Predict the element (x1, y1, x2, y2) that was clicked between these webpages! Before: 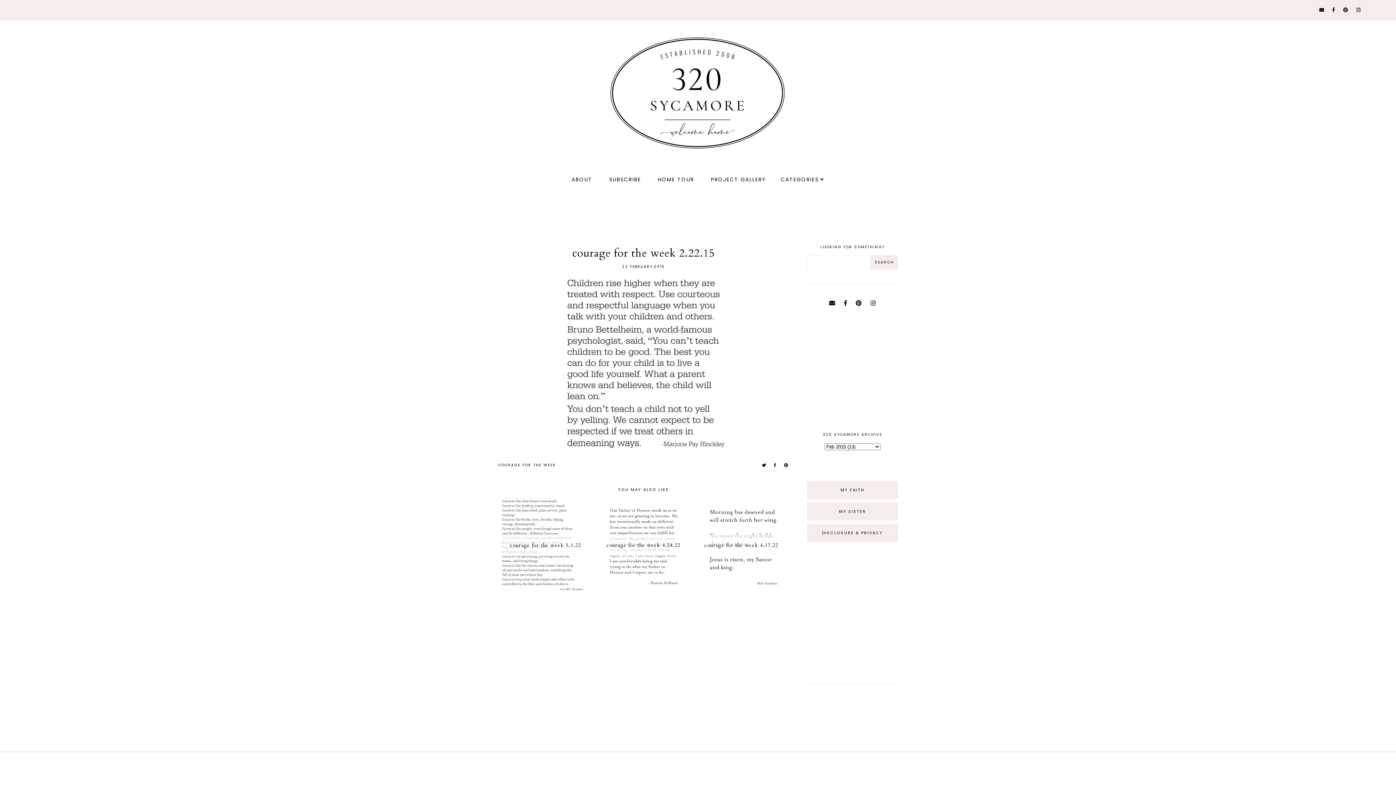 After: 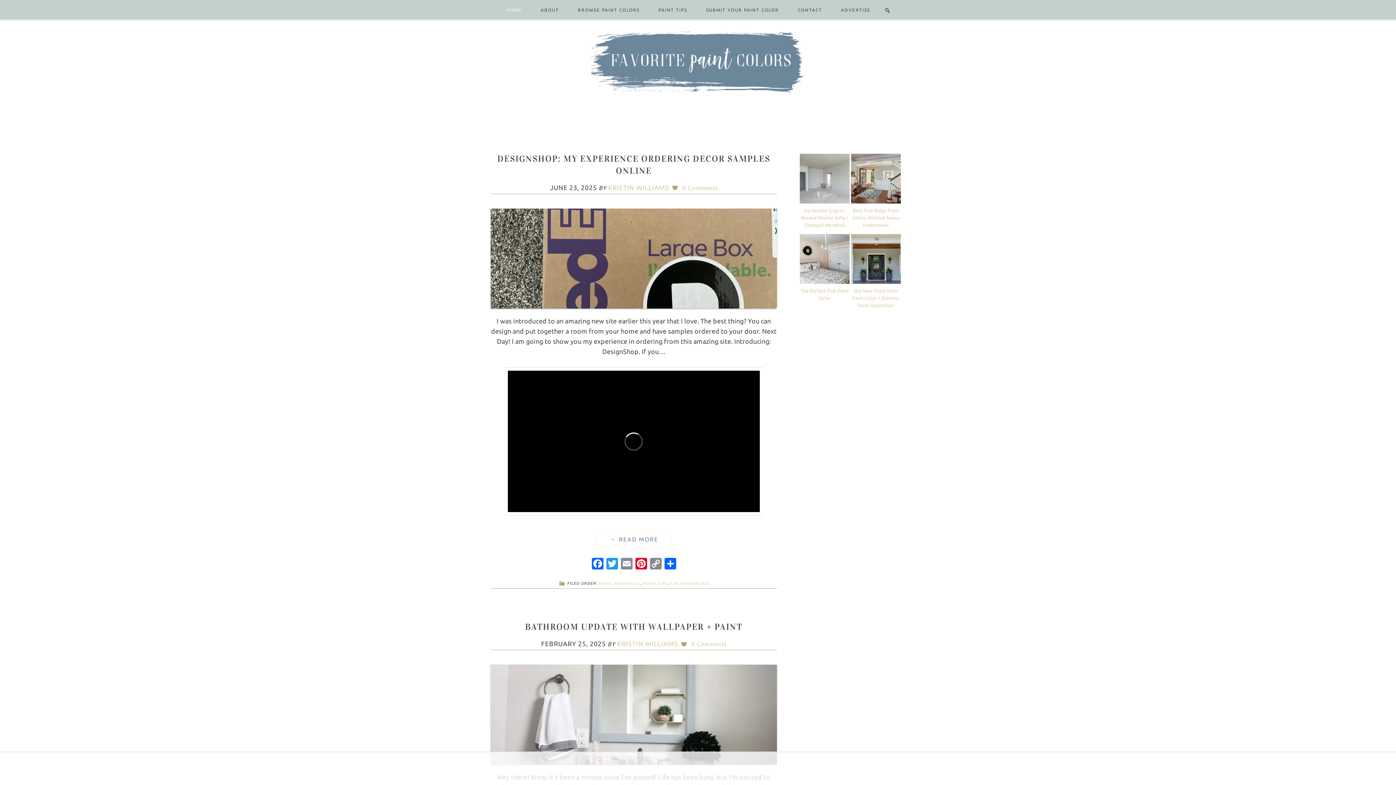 Action: bbox: (807, 502, 898, 520) label: MY SISTER